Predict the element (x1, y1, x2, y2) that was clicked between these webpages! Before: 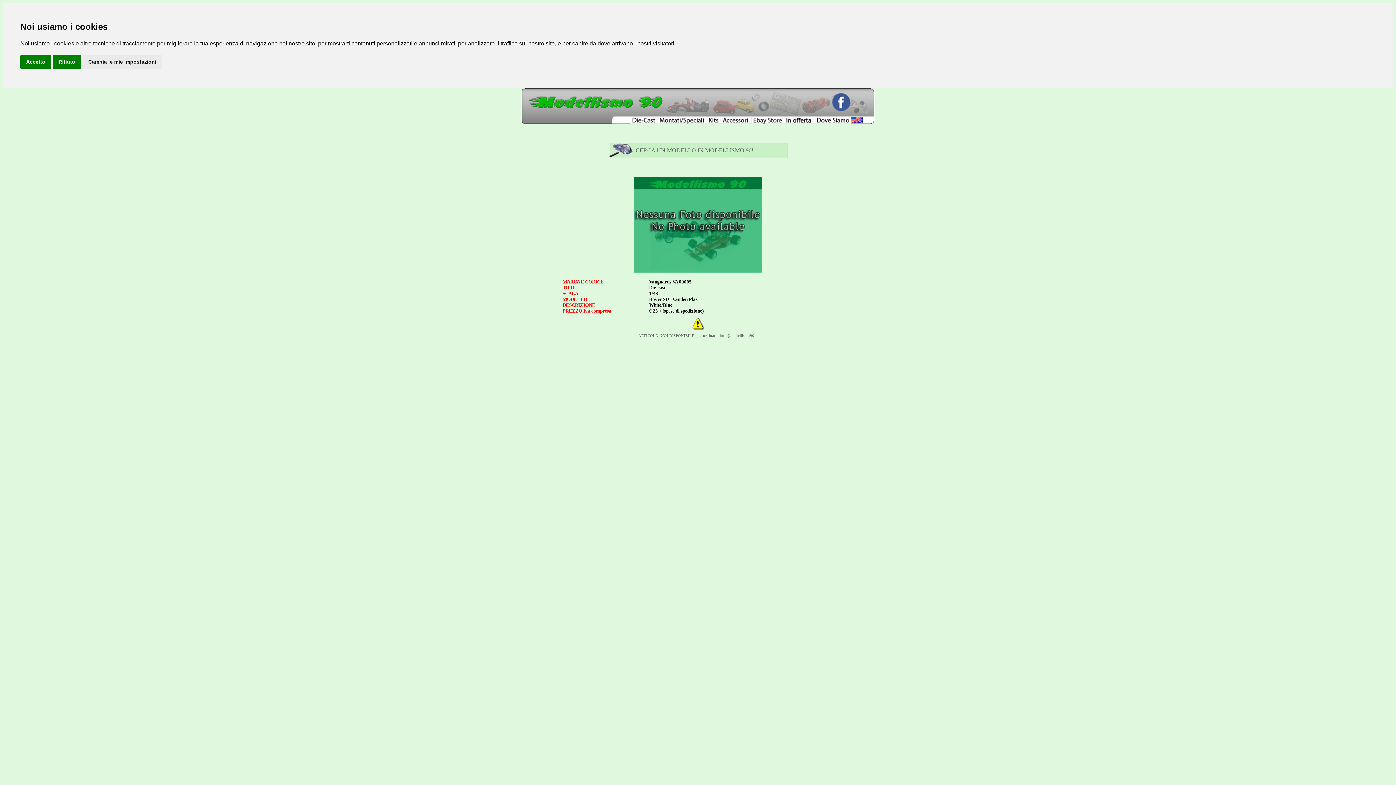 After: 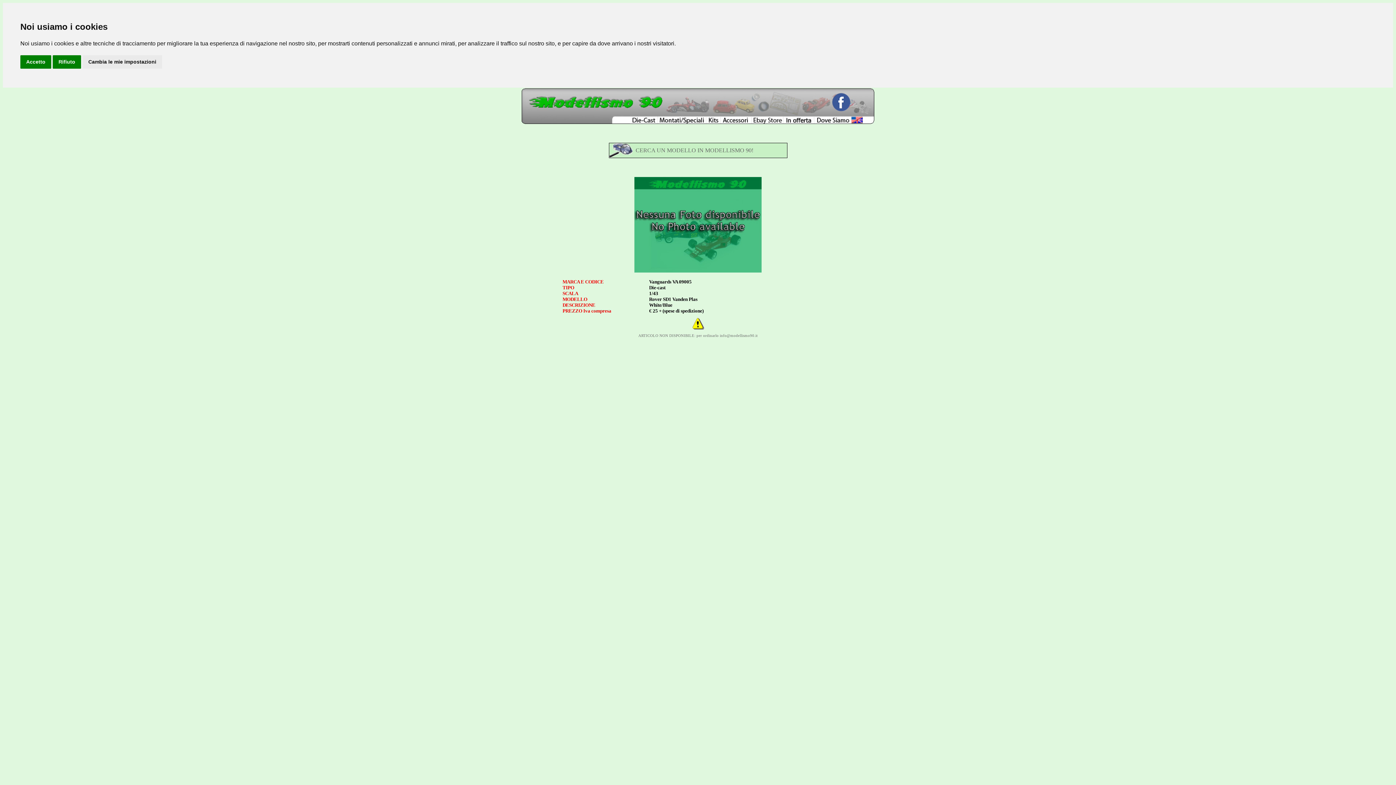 Action: bbox: (832, 106, 850, 112)